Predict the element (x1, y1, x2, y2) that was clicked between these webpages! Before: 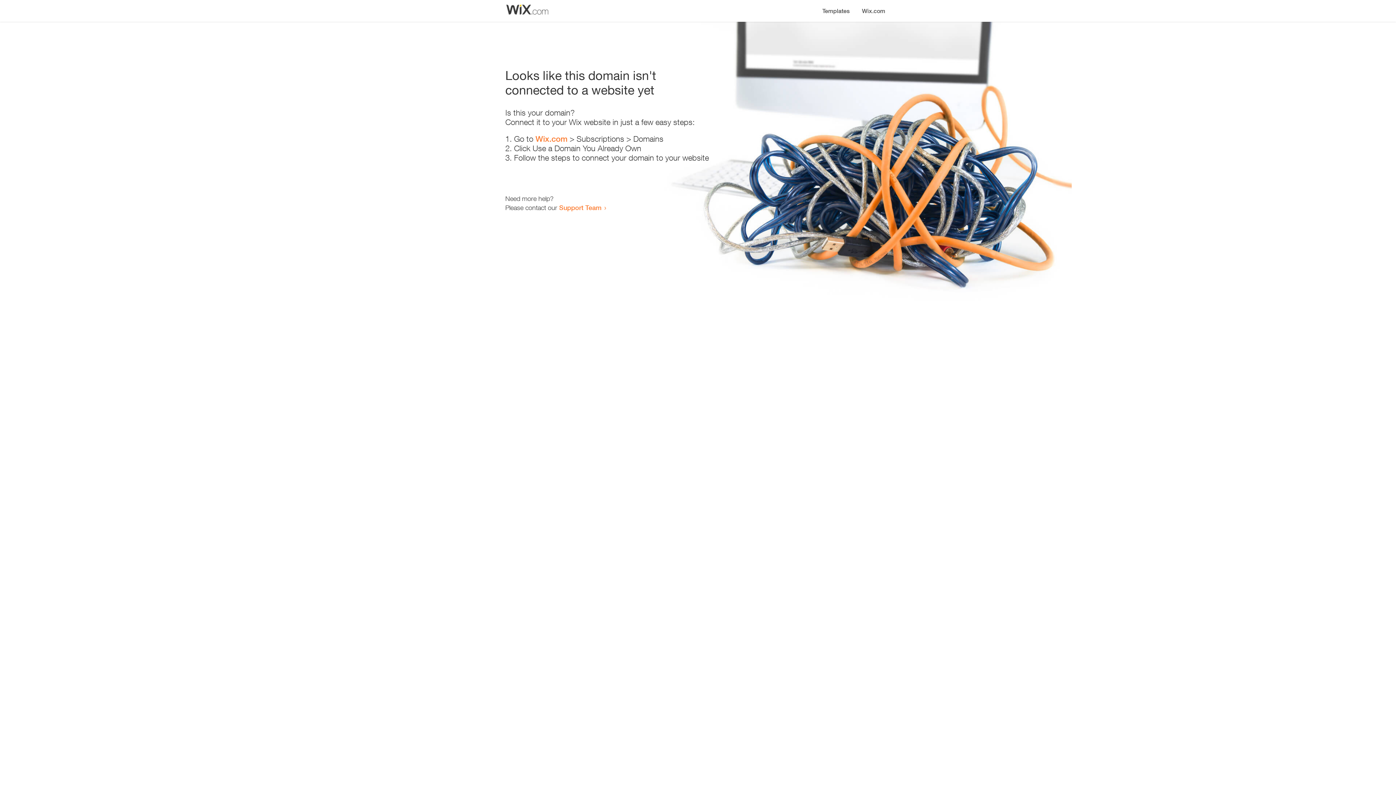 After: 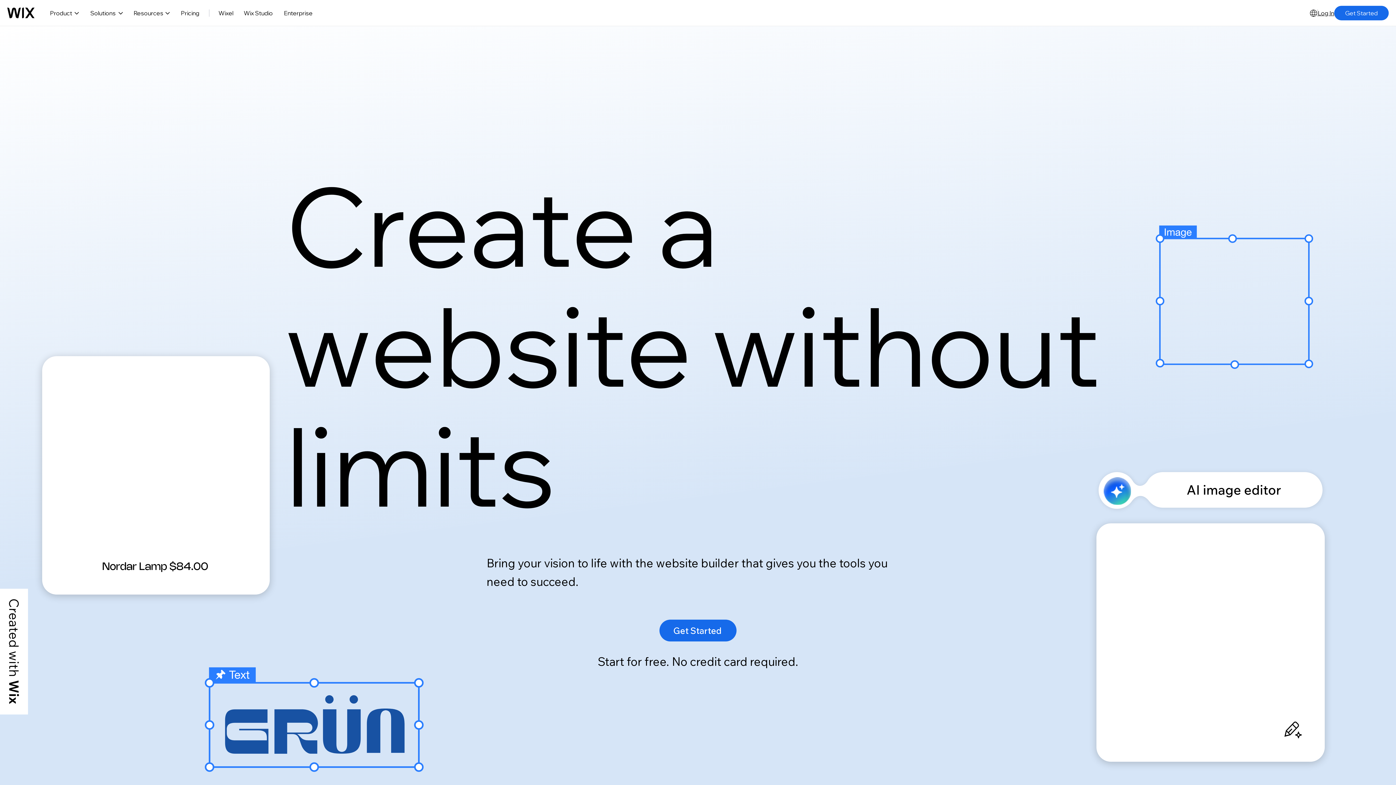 Action: bbox: (535, 134, 567, 143) label: Wix.com